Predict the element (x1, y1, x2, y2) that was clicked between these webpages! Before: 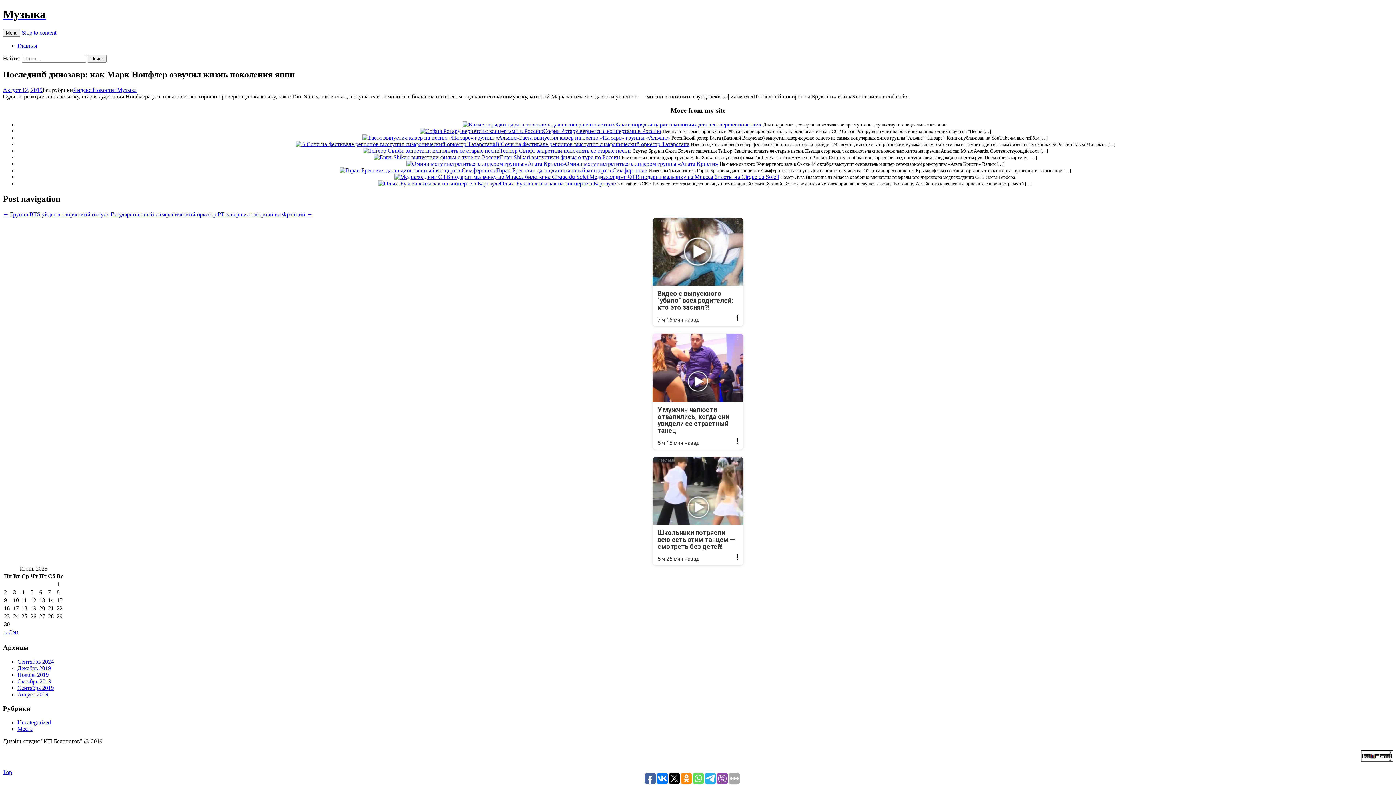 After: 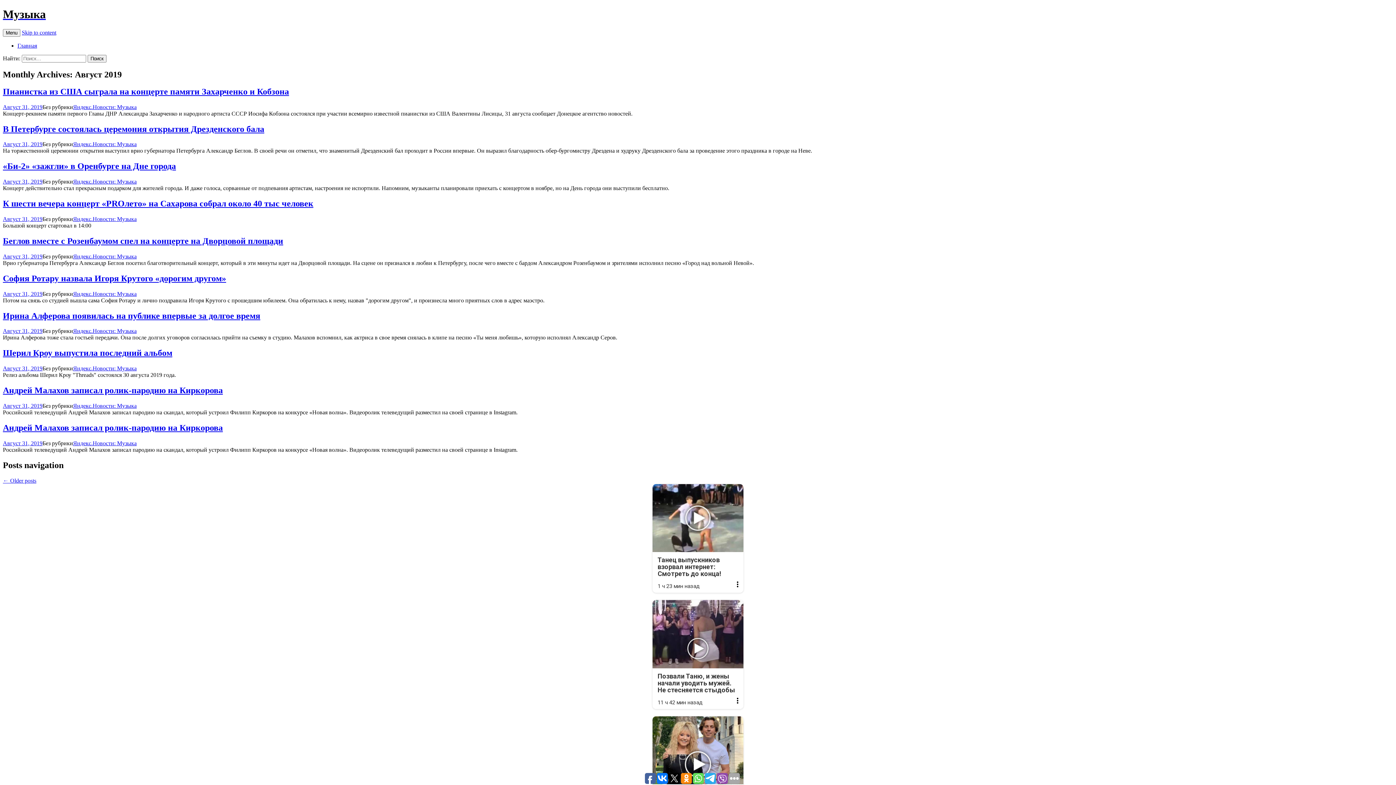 Action: label: Август 2019 bbox: (17, 691, 48, 697)